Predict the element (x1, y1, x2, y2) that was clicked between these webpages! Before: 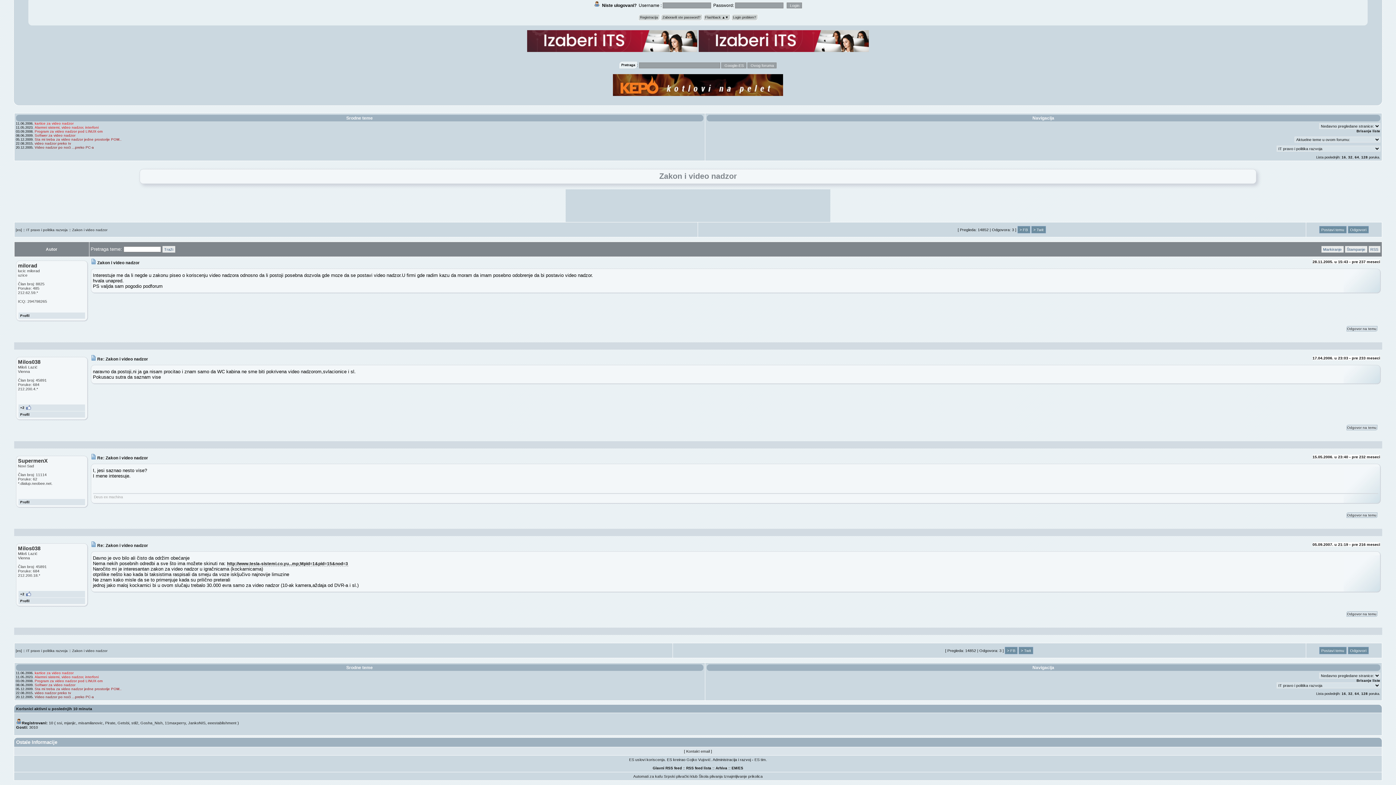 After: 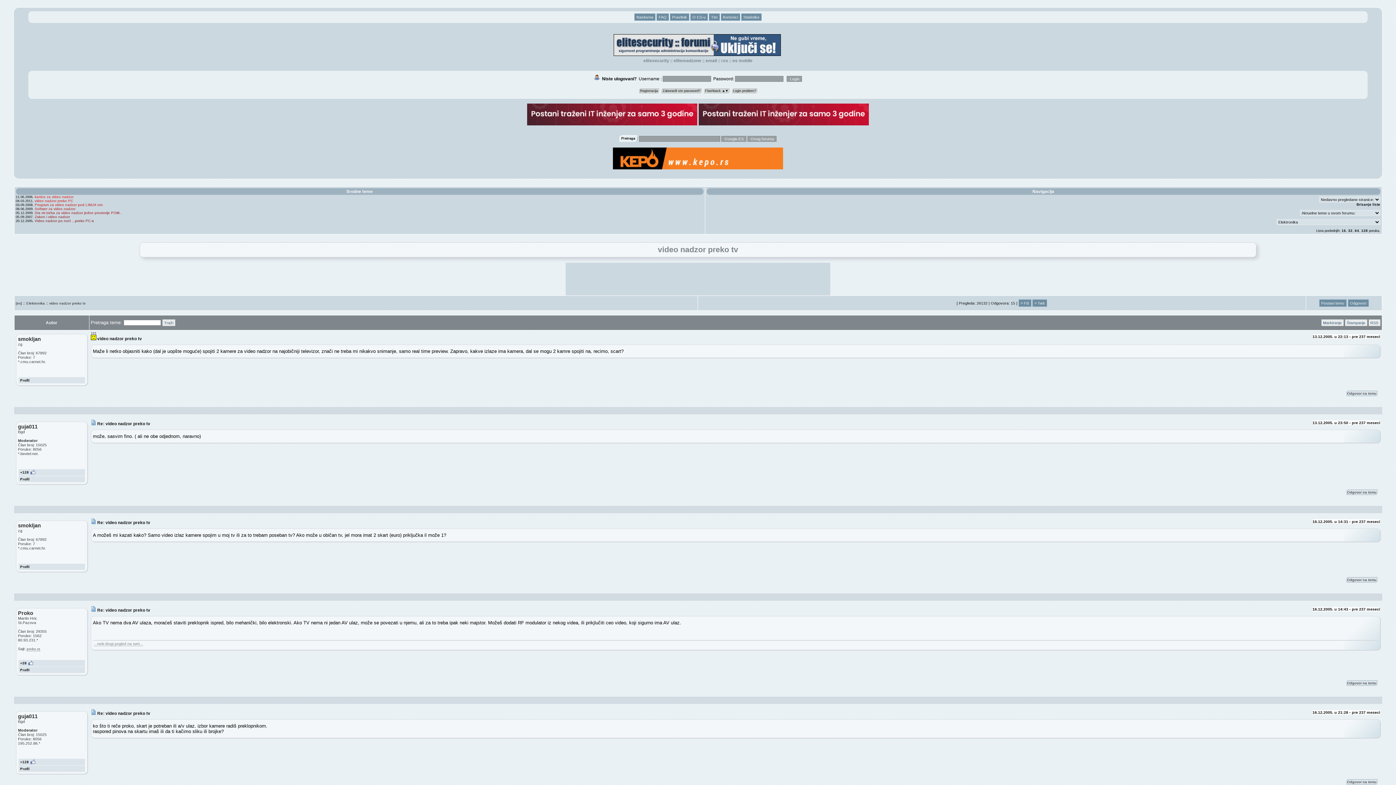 Action: label: video nadzor preko tv bbox: (34, 691, 71, 695)